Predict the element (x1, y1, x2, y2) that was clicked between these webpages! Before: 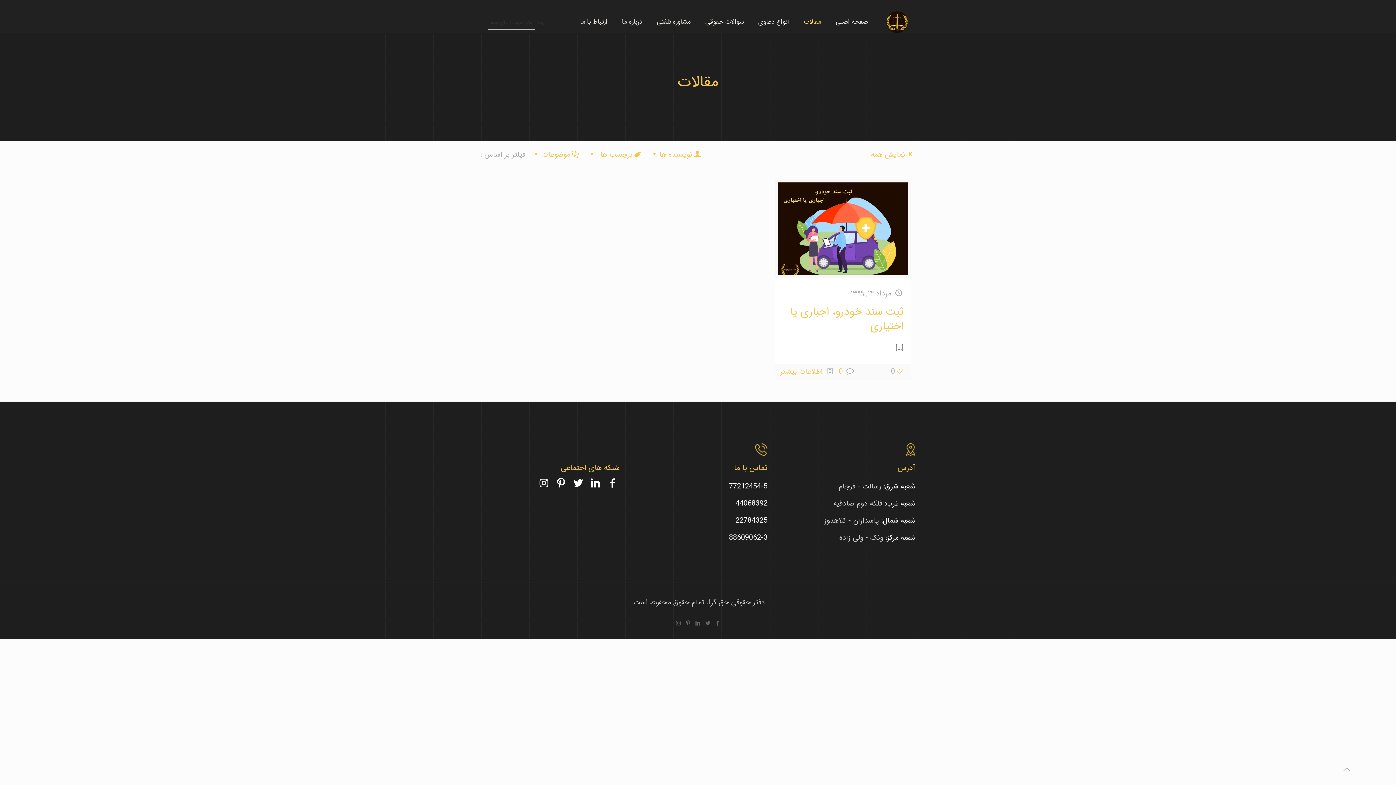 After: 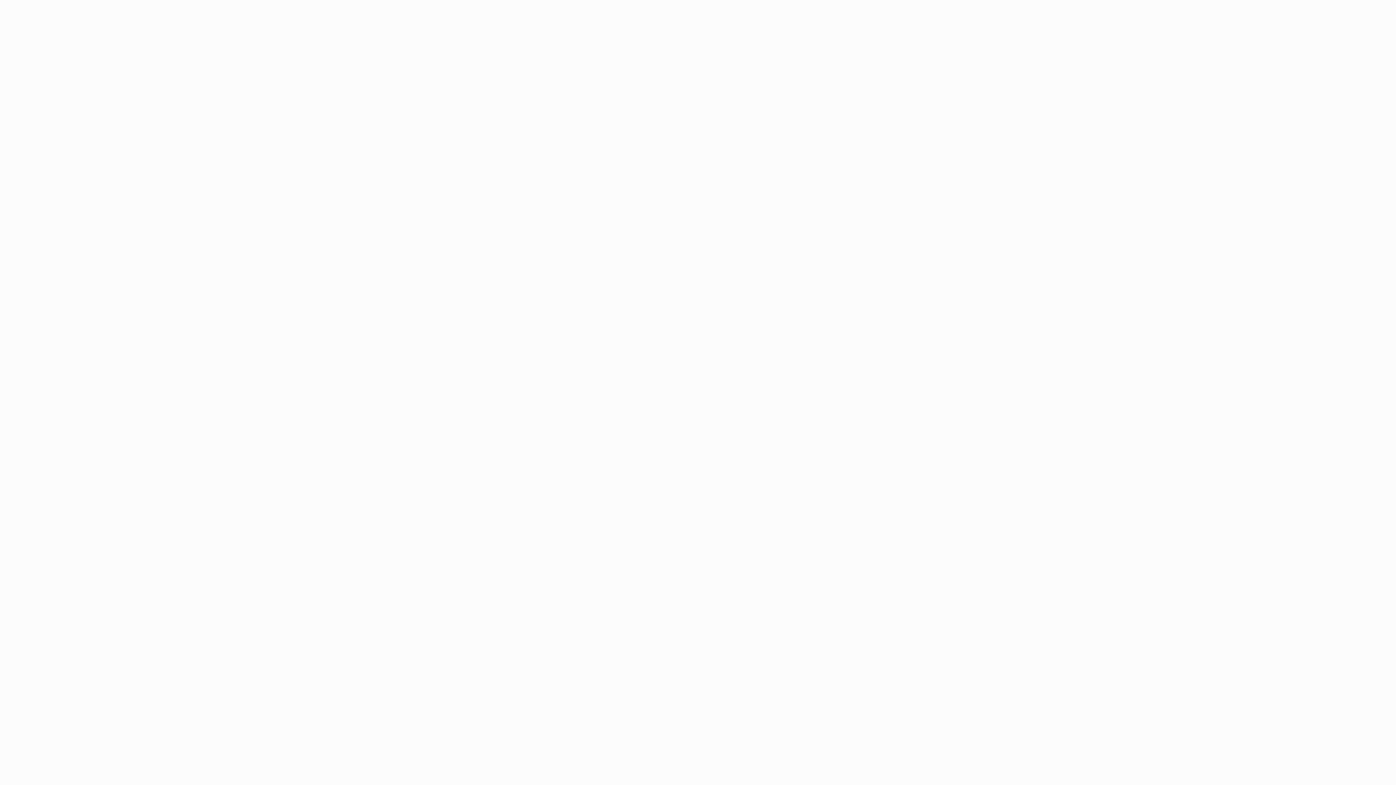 Action: bbox: (897, 462, 915, 474) label: آدرس